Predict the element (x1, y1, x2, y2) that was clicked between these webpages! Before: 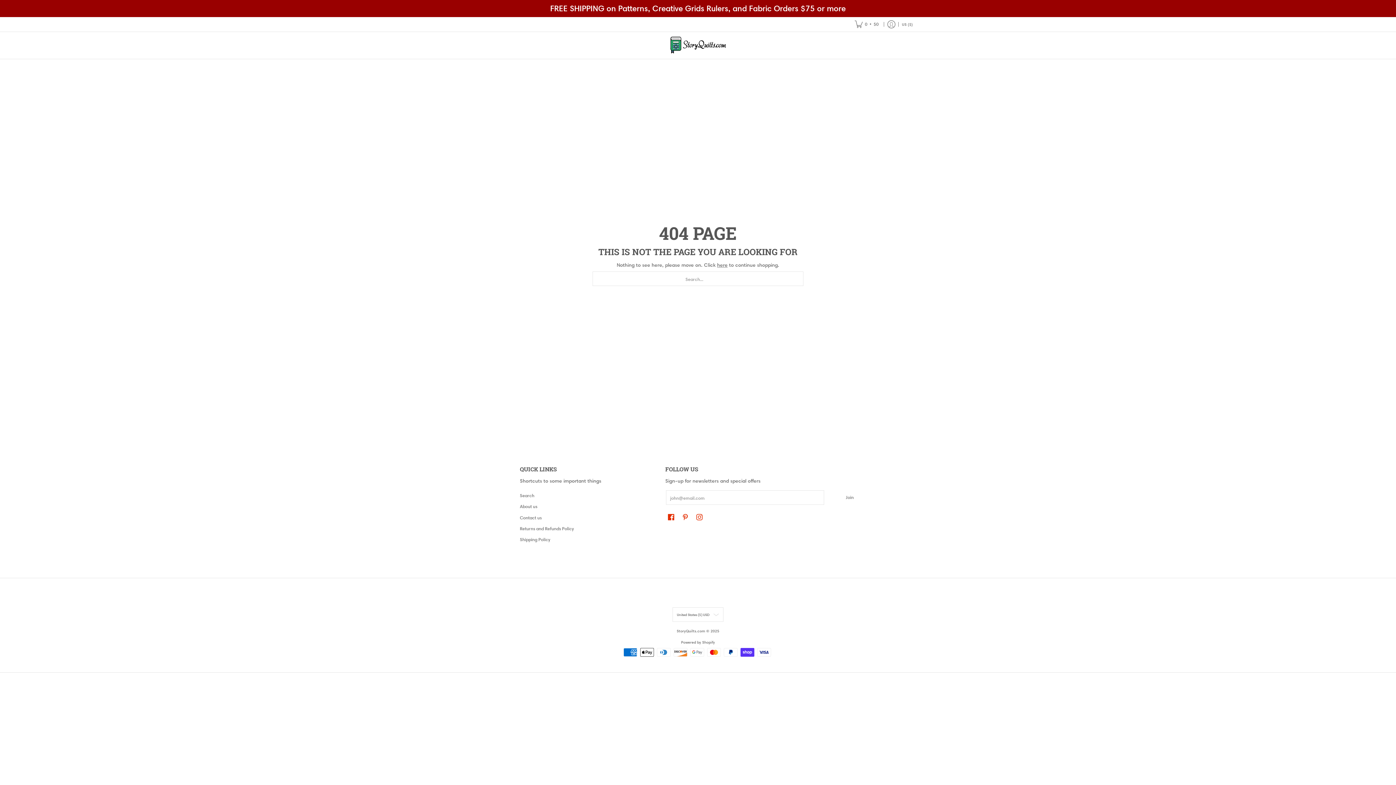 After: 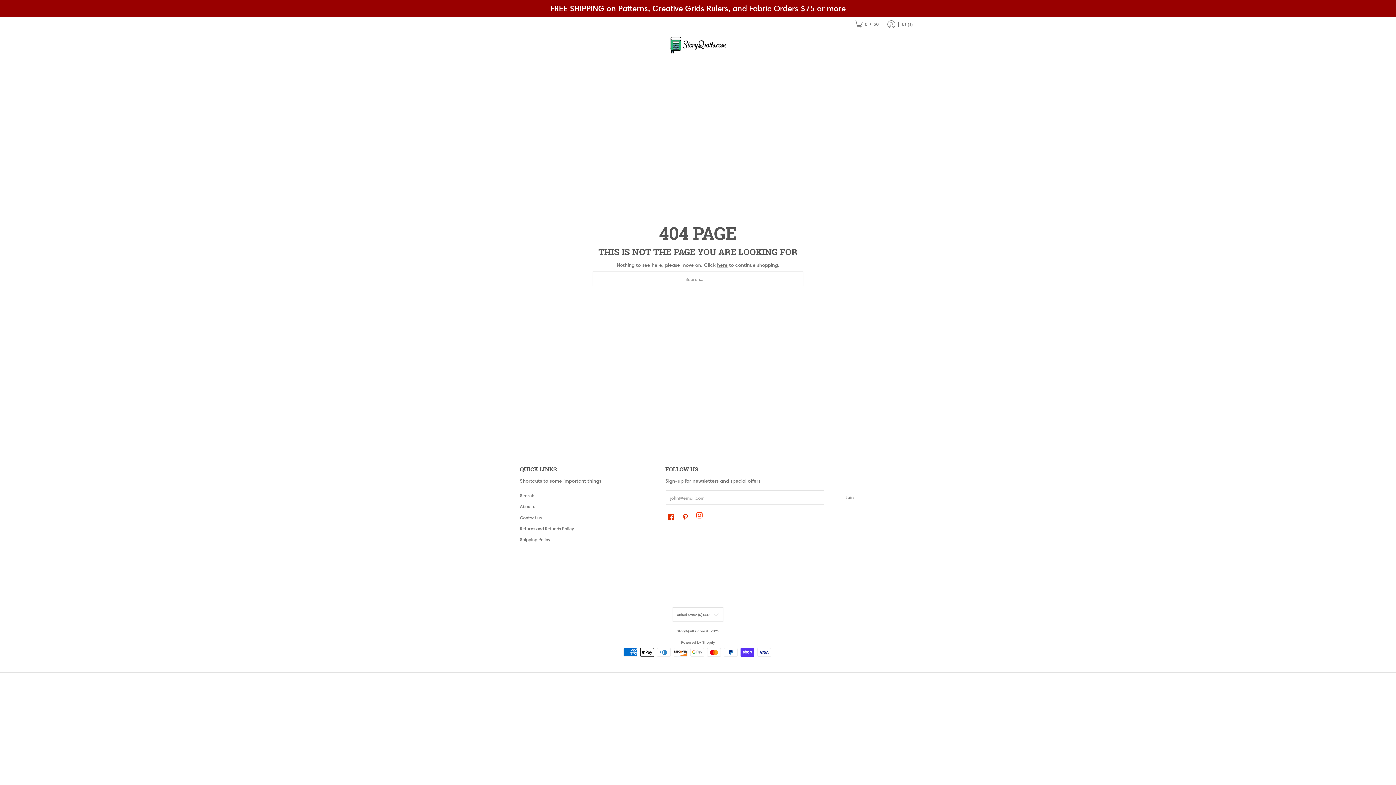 Action: label: See StoryQuilts.com on Instagram bbox: (694, 511, 704, 522)